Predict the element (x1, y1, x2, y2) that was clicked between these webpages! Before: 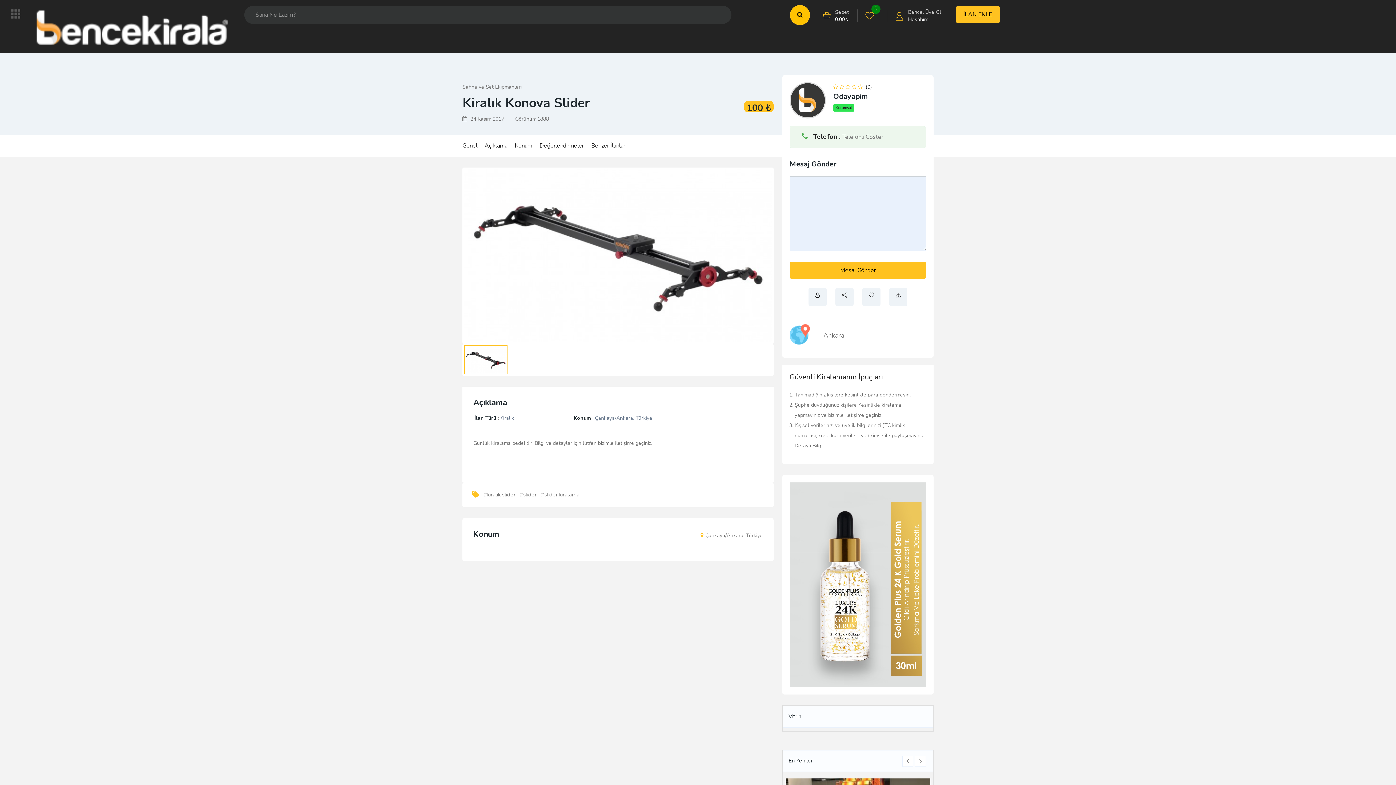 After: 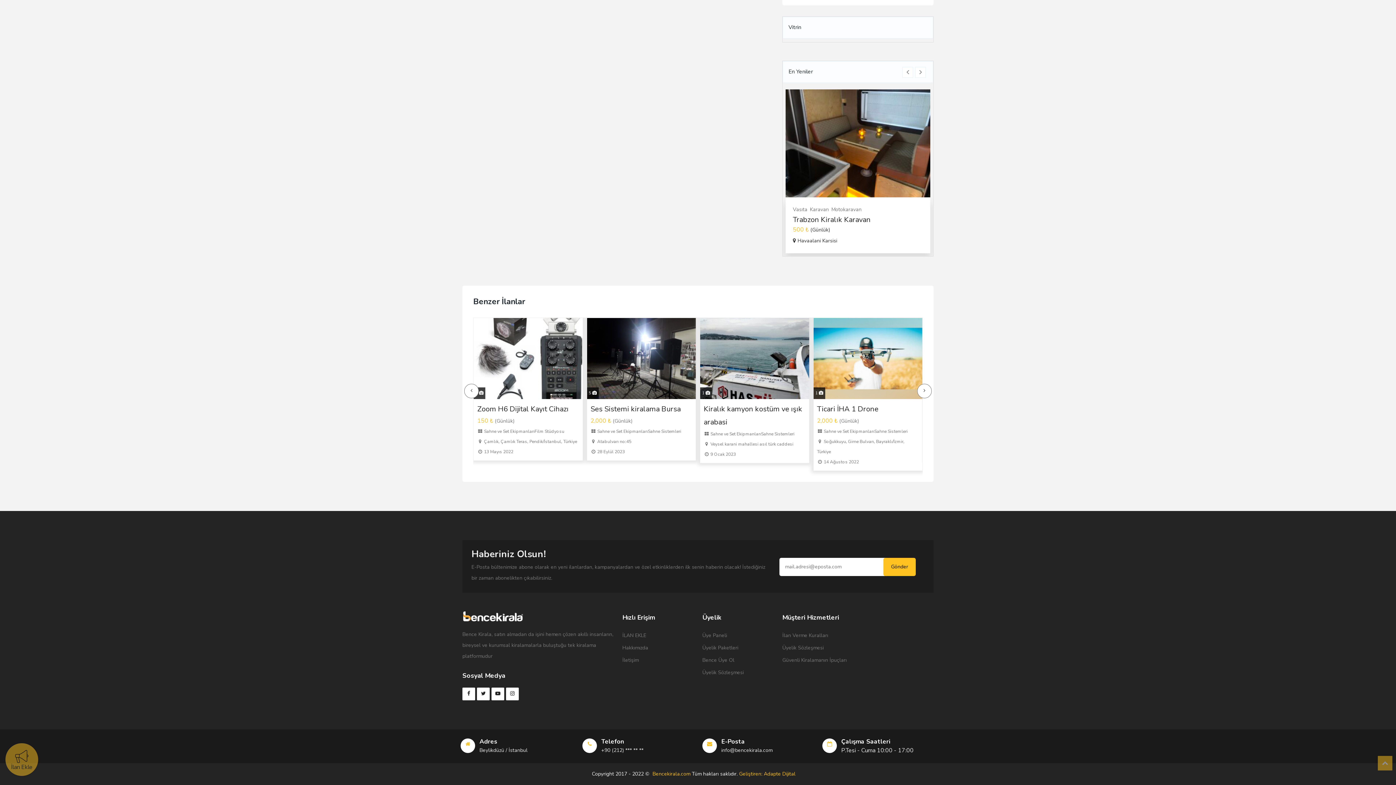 Action: label: Benzer İlanlar bbox: (591, 141, 625, 149)